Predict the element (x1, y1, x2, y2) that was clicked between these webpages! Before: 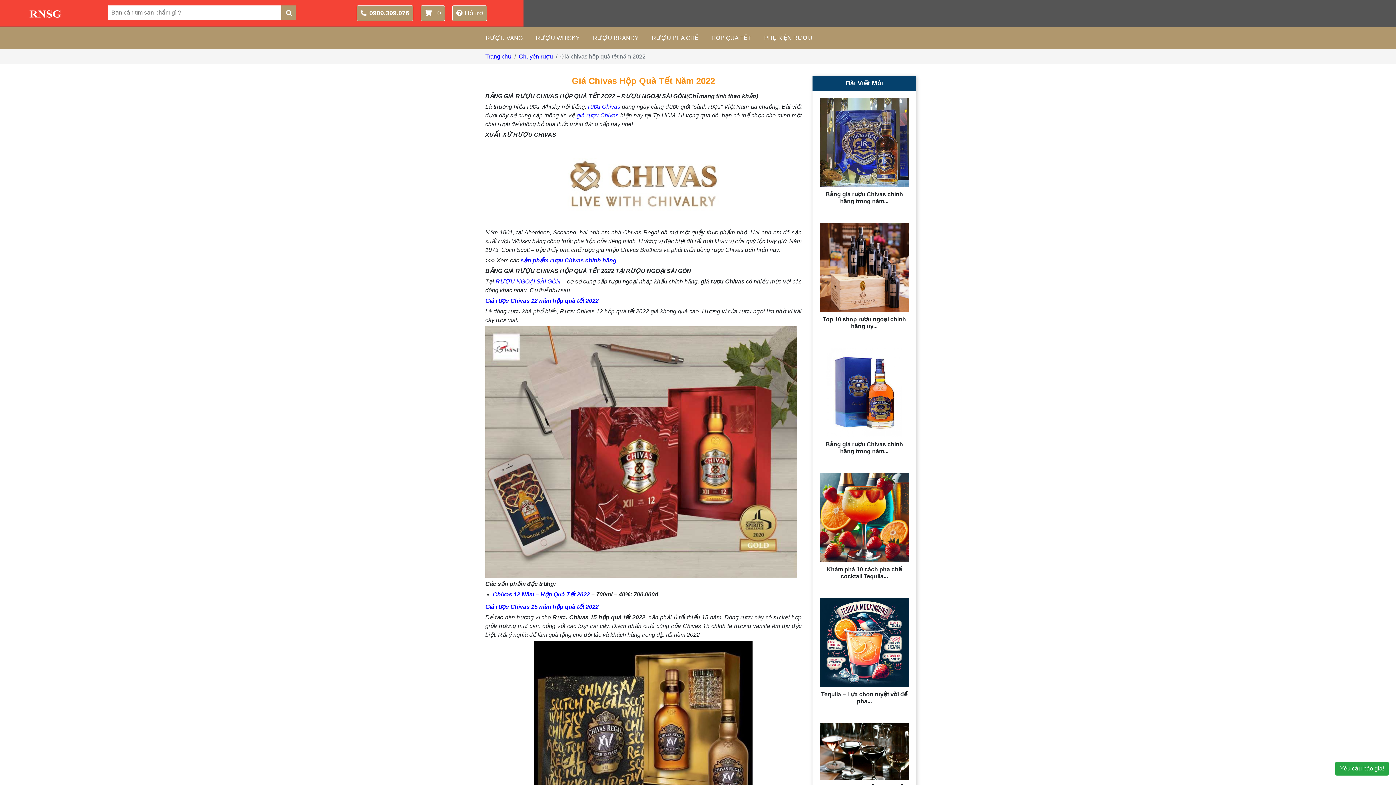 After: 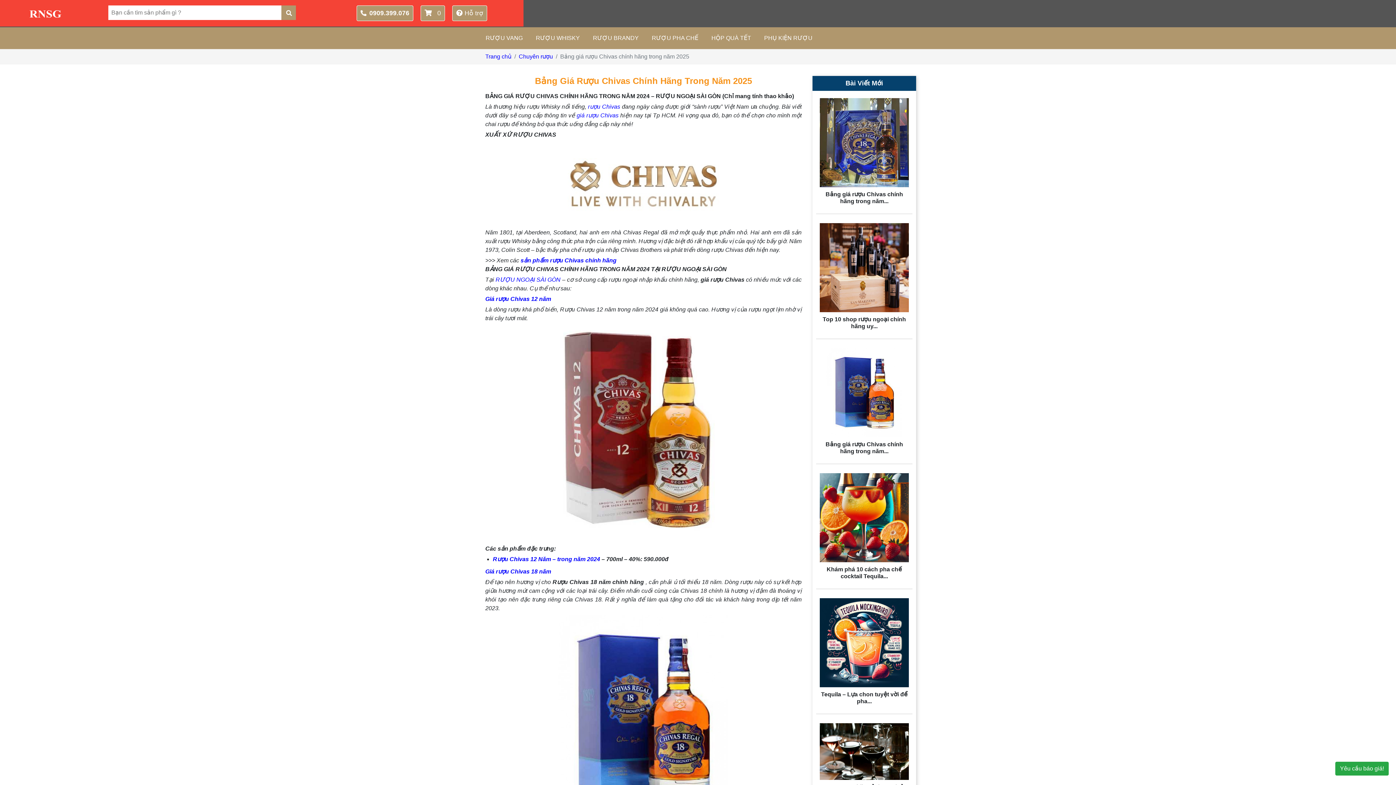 Action: label: Bảng giá rượu Chivas chính hãng trong năm... bbox: (820, 98, 909, 204)